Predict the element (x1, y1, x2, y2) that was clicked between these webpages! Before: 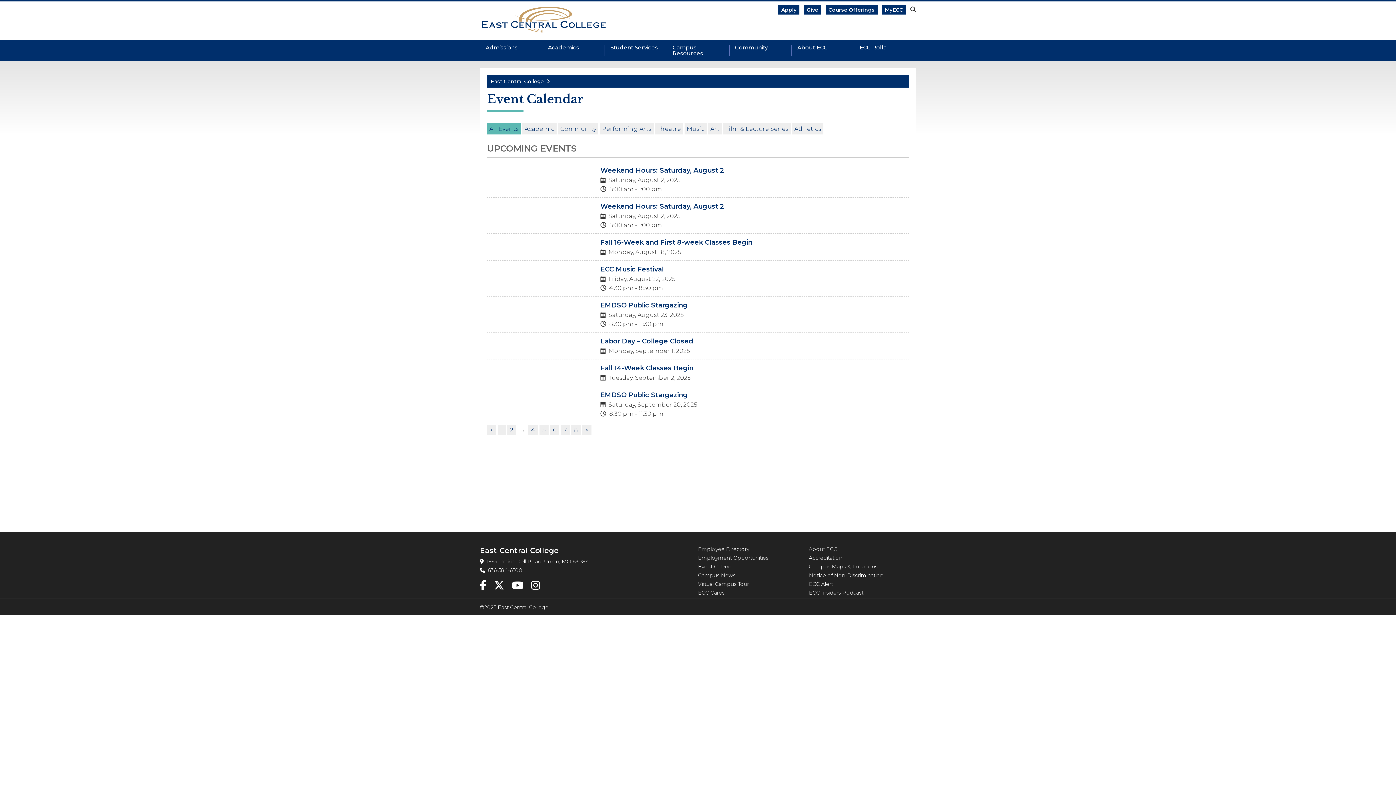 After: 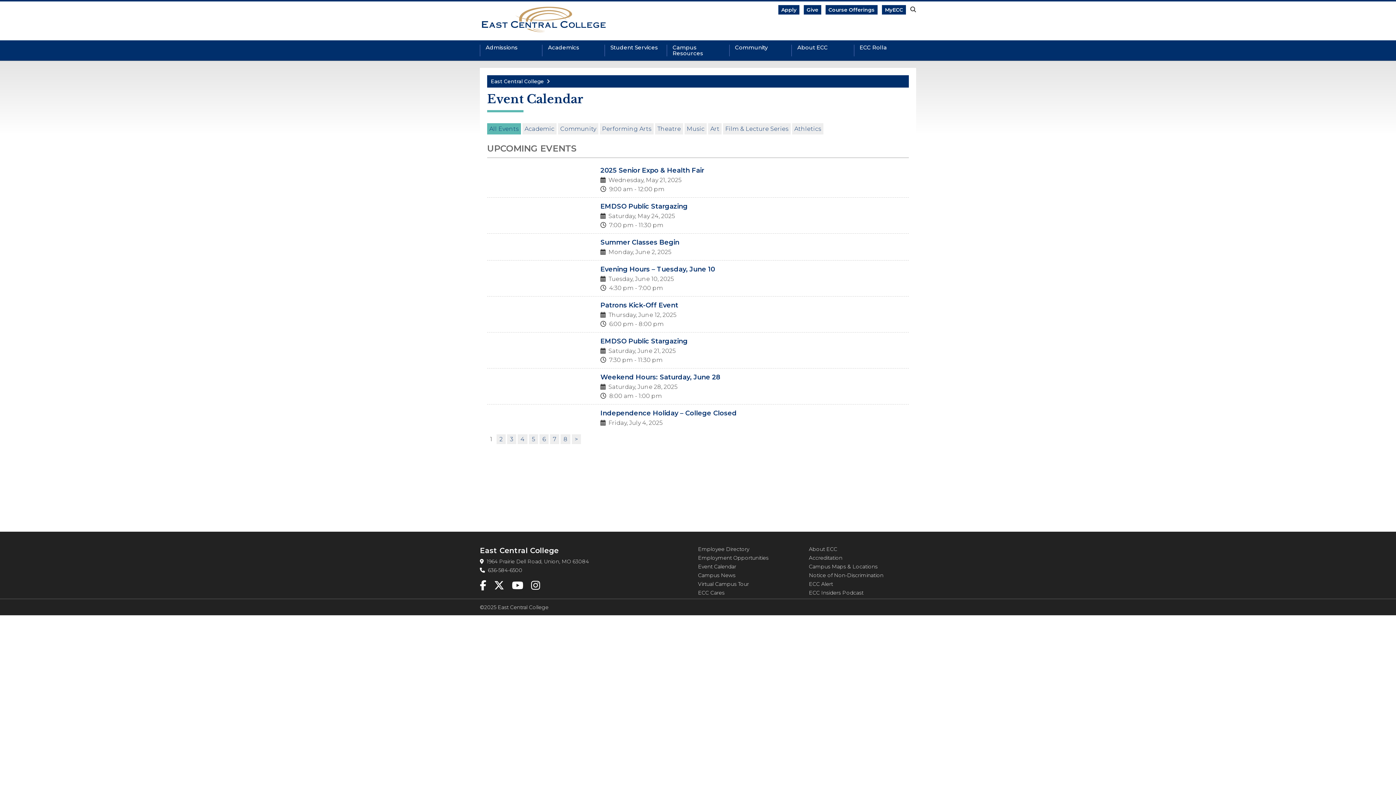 Action: label: All Events bbox: (487, 123, 521, 134)